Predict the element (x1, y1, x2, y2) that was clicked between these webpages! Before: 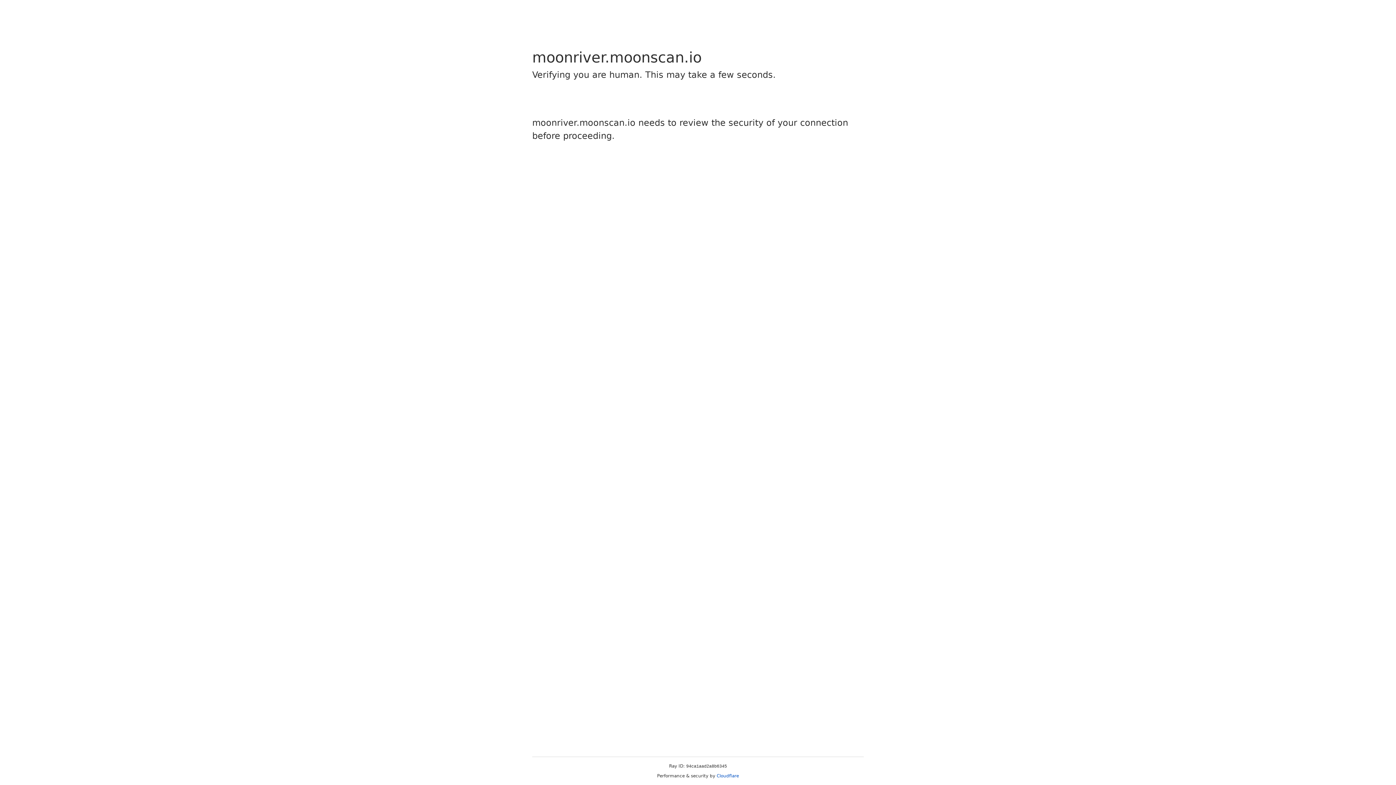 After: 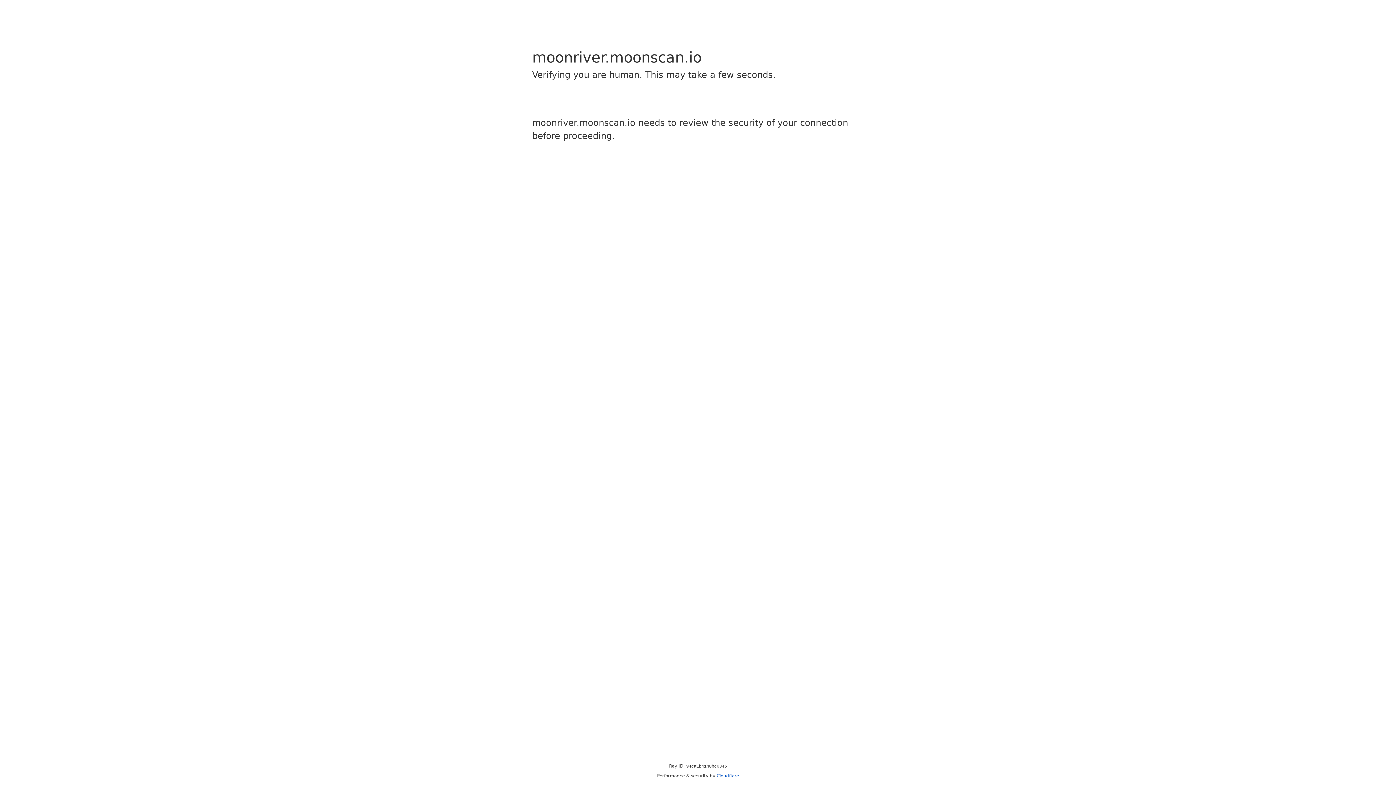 Action: bbox: (716, 773, 739, 778) label: Cloudflare